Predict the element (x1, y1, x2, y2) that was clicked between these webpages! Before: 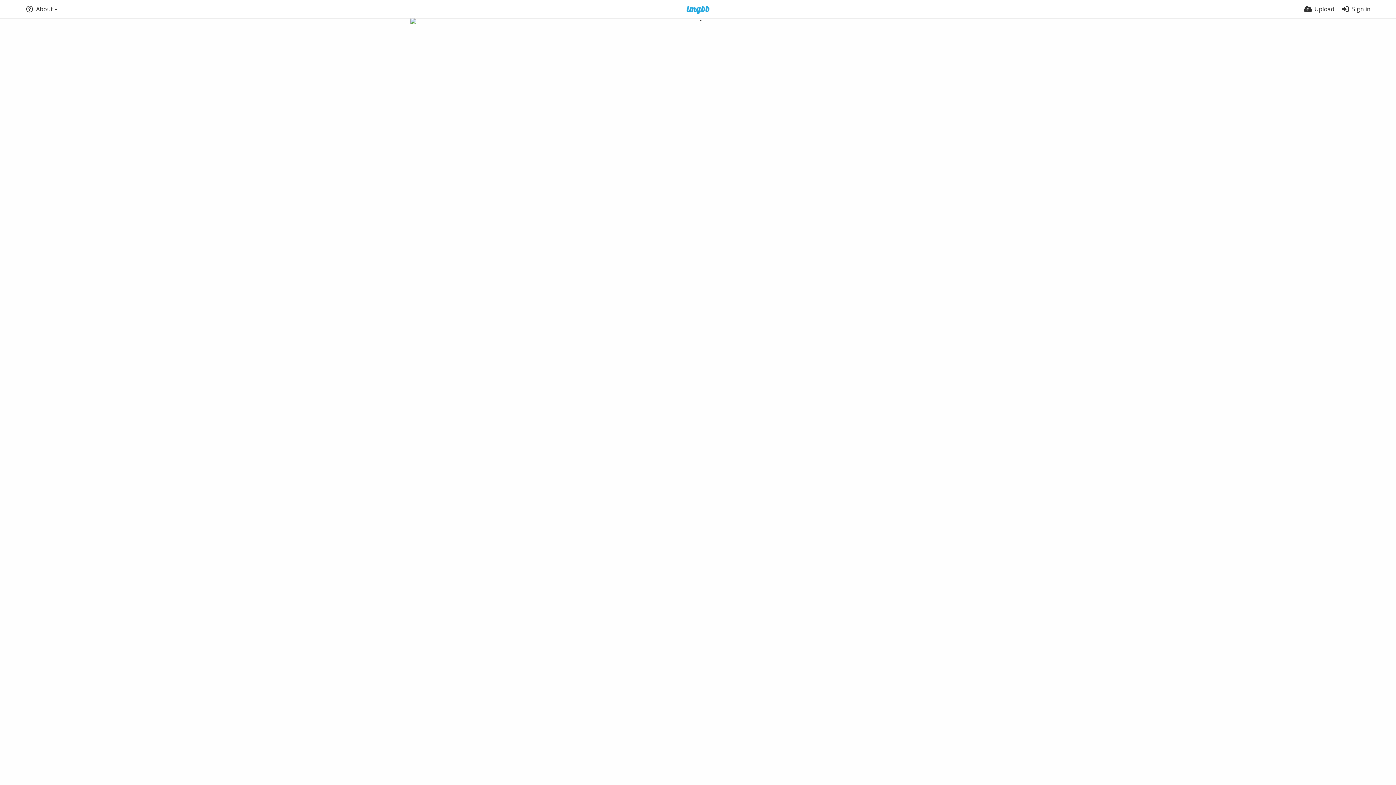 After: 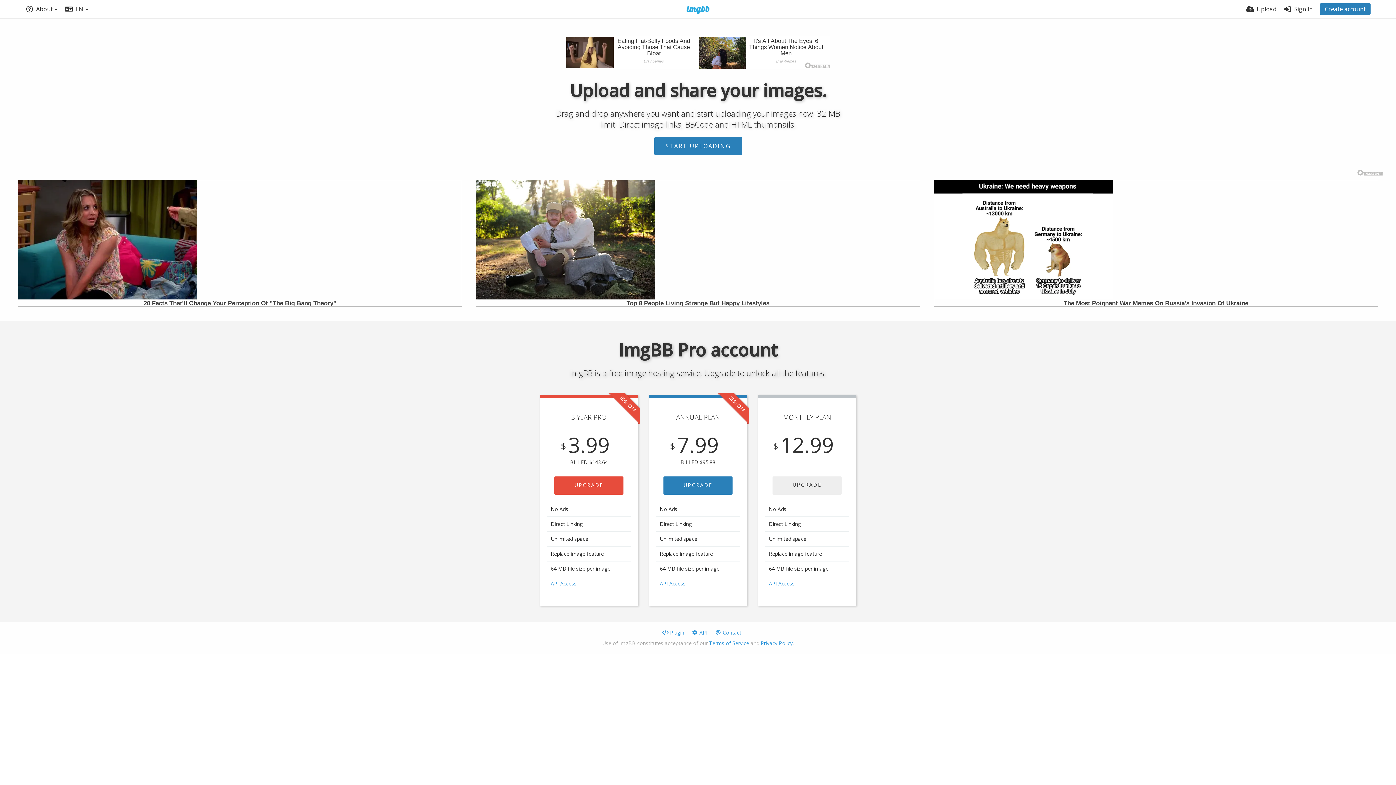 Action: bbox: (677, 5, 719, 14)